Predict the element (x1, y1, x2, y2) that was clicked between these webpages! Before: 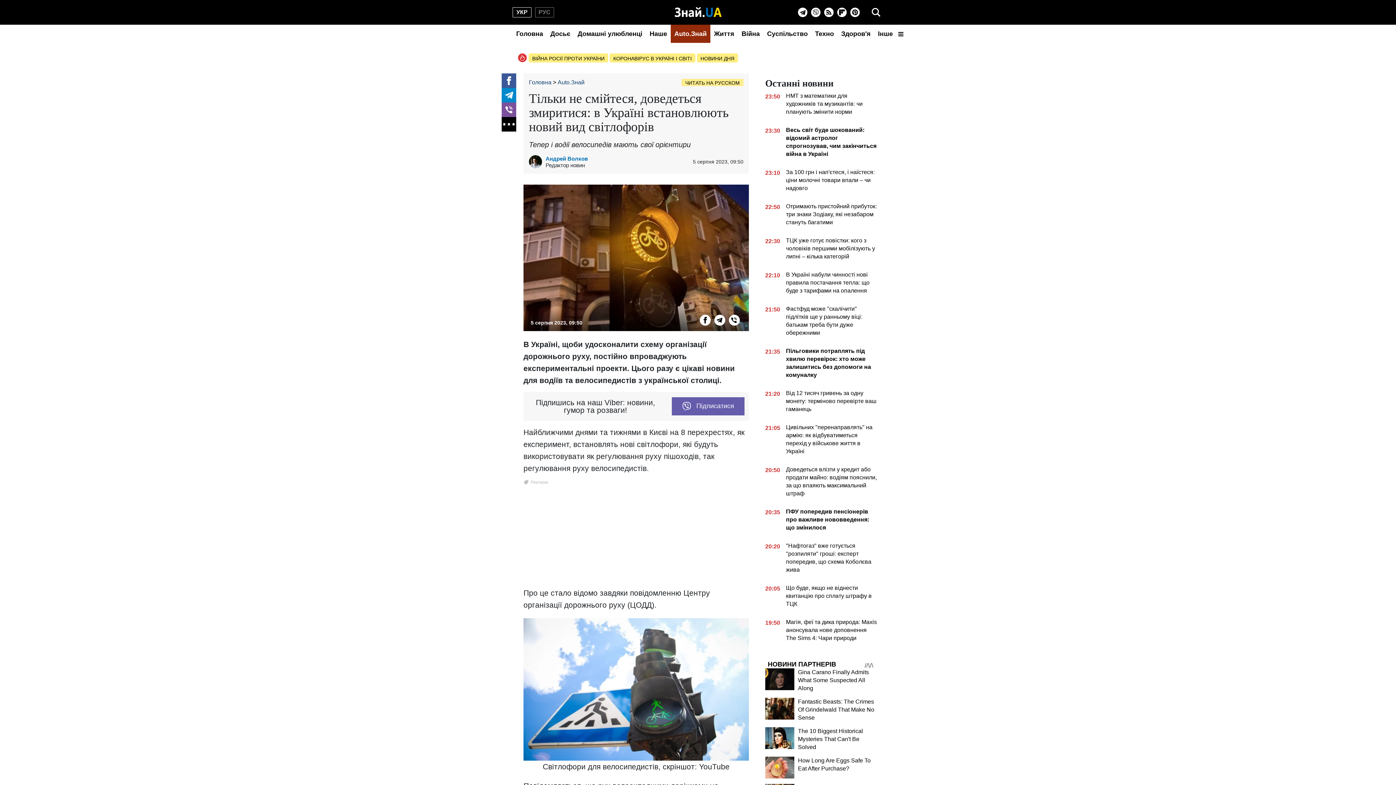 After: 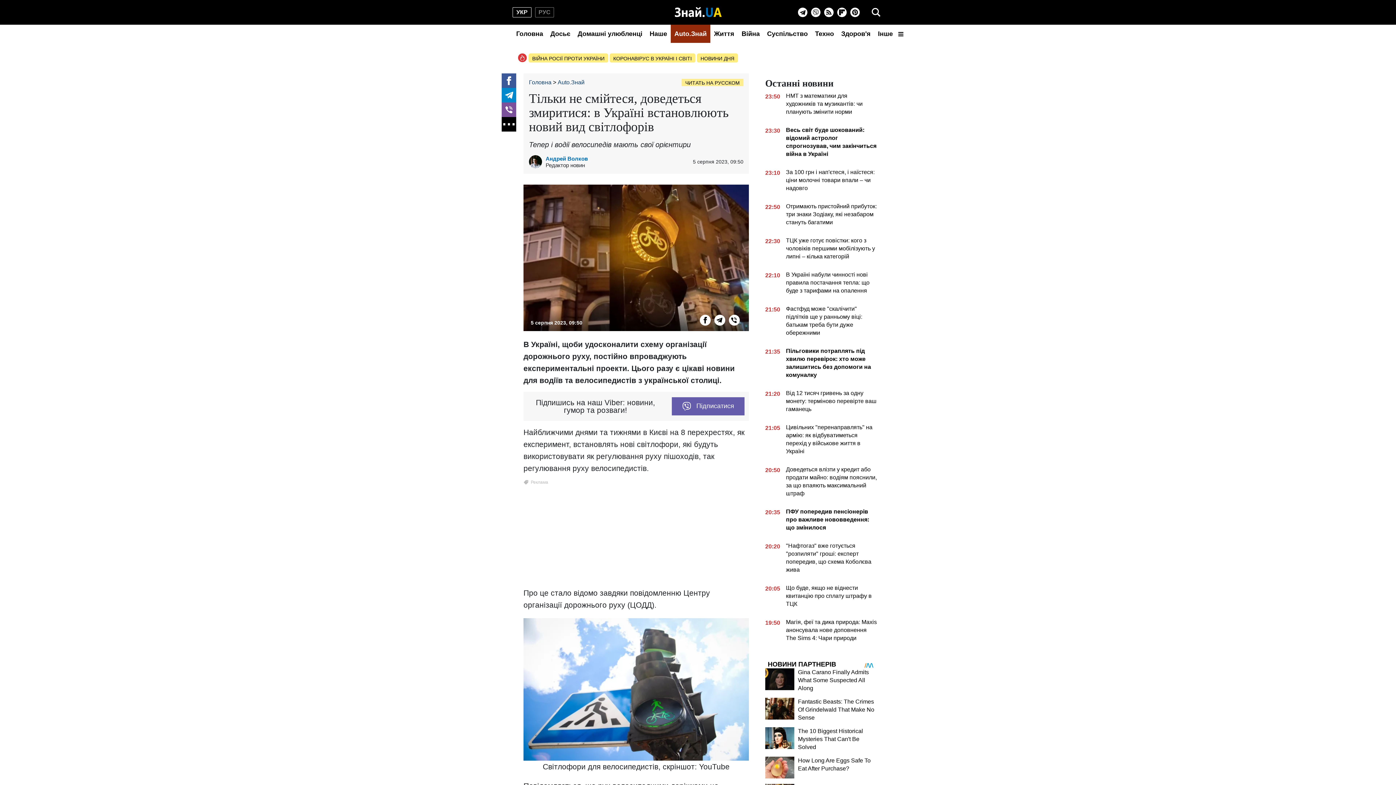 Action: bbox: (864, 663, 874, 667)